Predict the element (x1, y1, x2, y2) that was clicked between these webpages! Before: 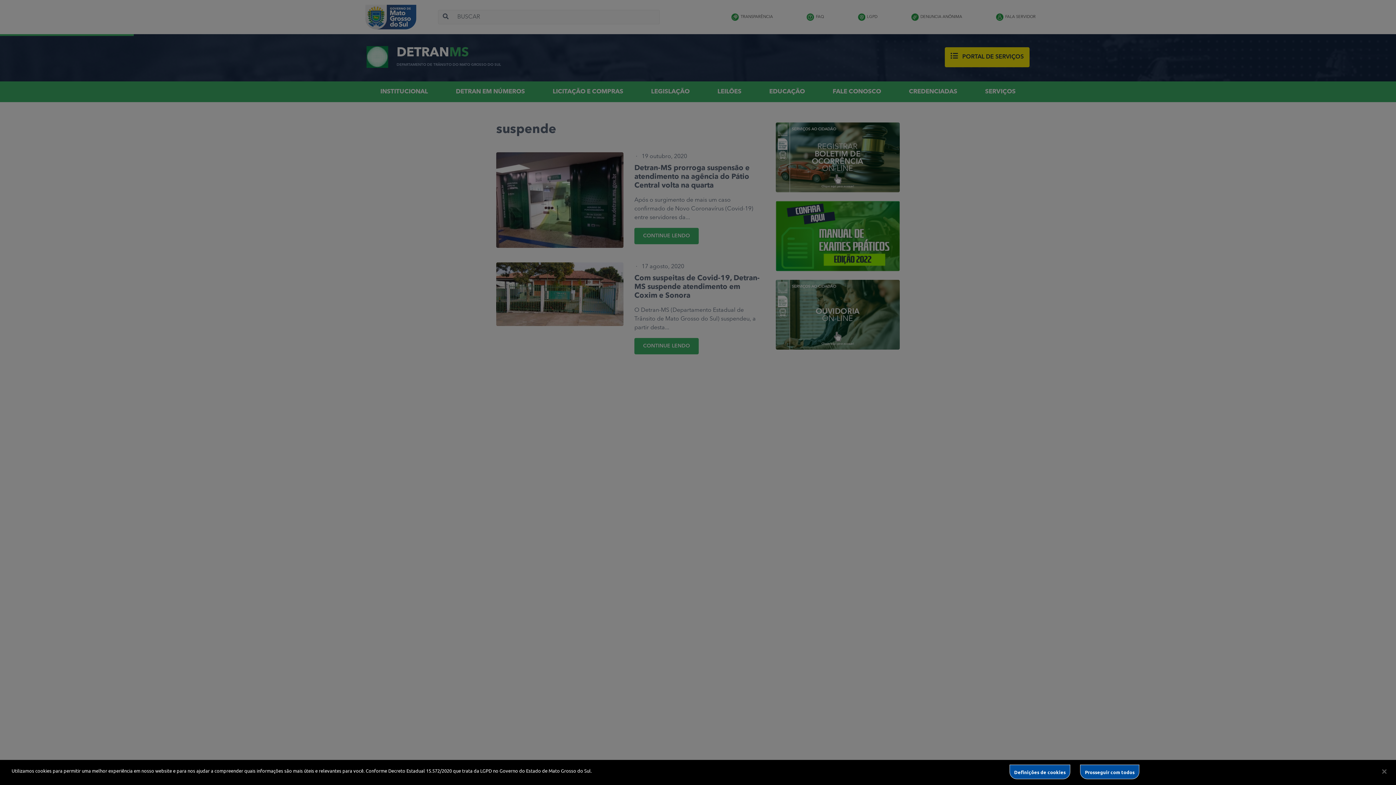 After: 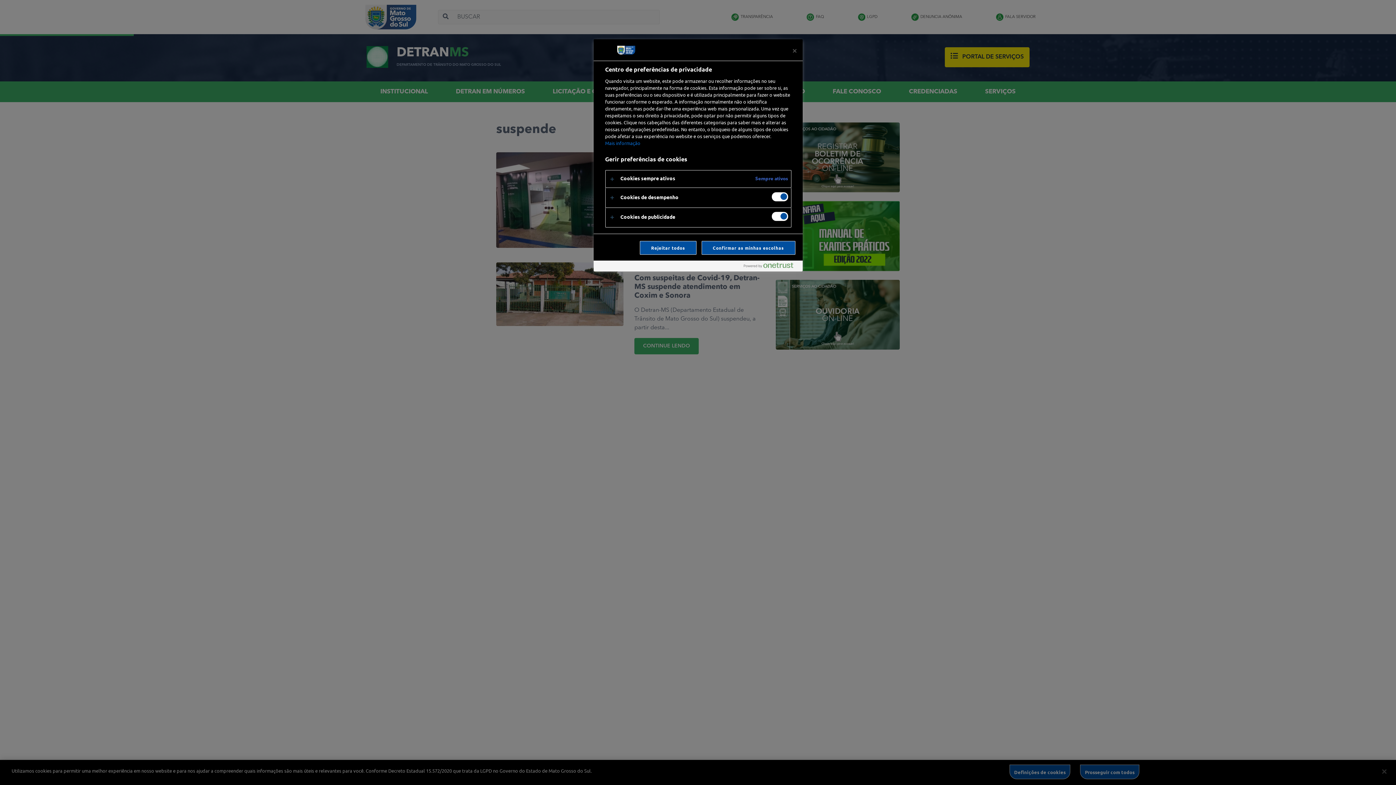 Action: bbox: (1009, 765, 1070, 779) label: Definições de cookies